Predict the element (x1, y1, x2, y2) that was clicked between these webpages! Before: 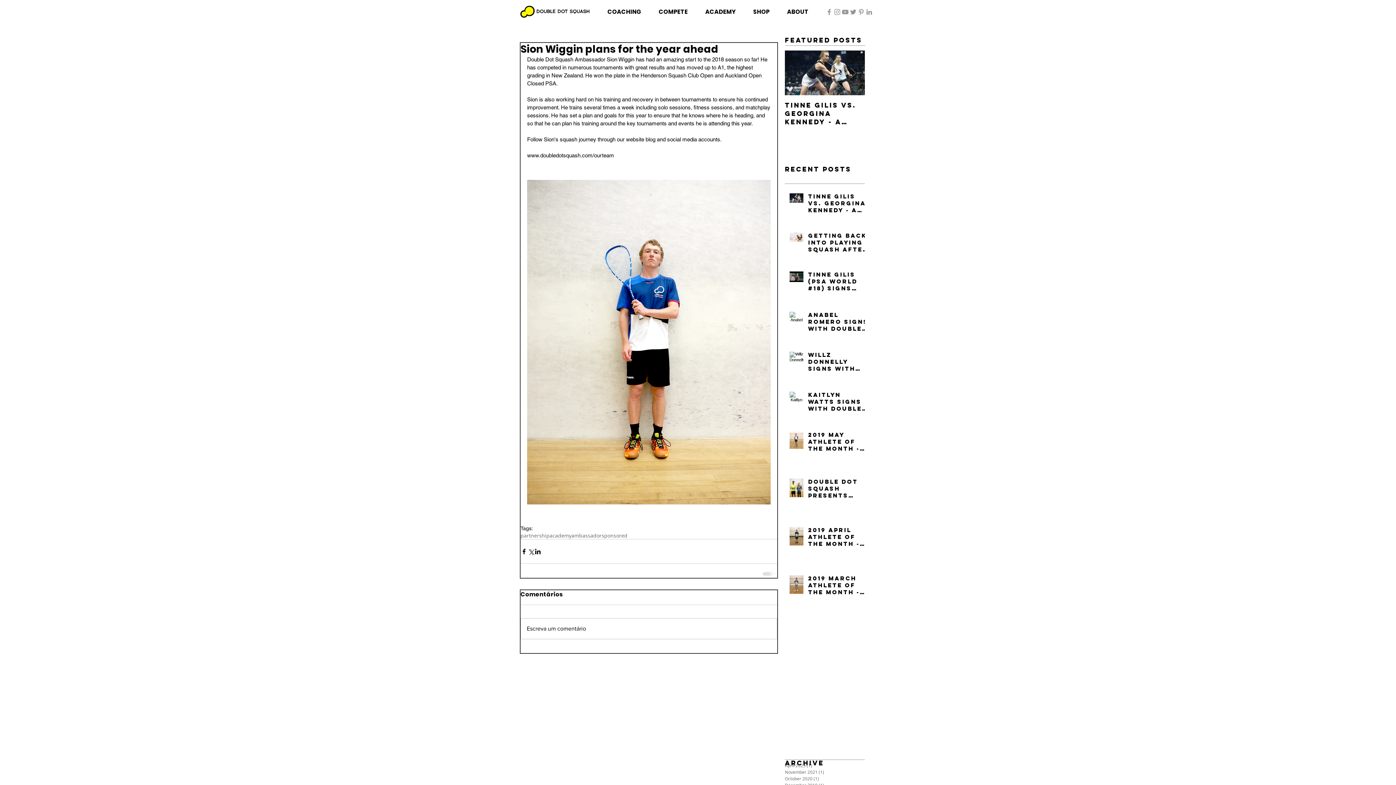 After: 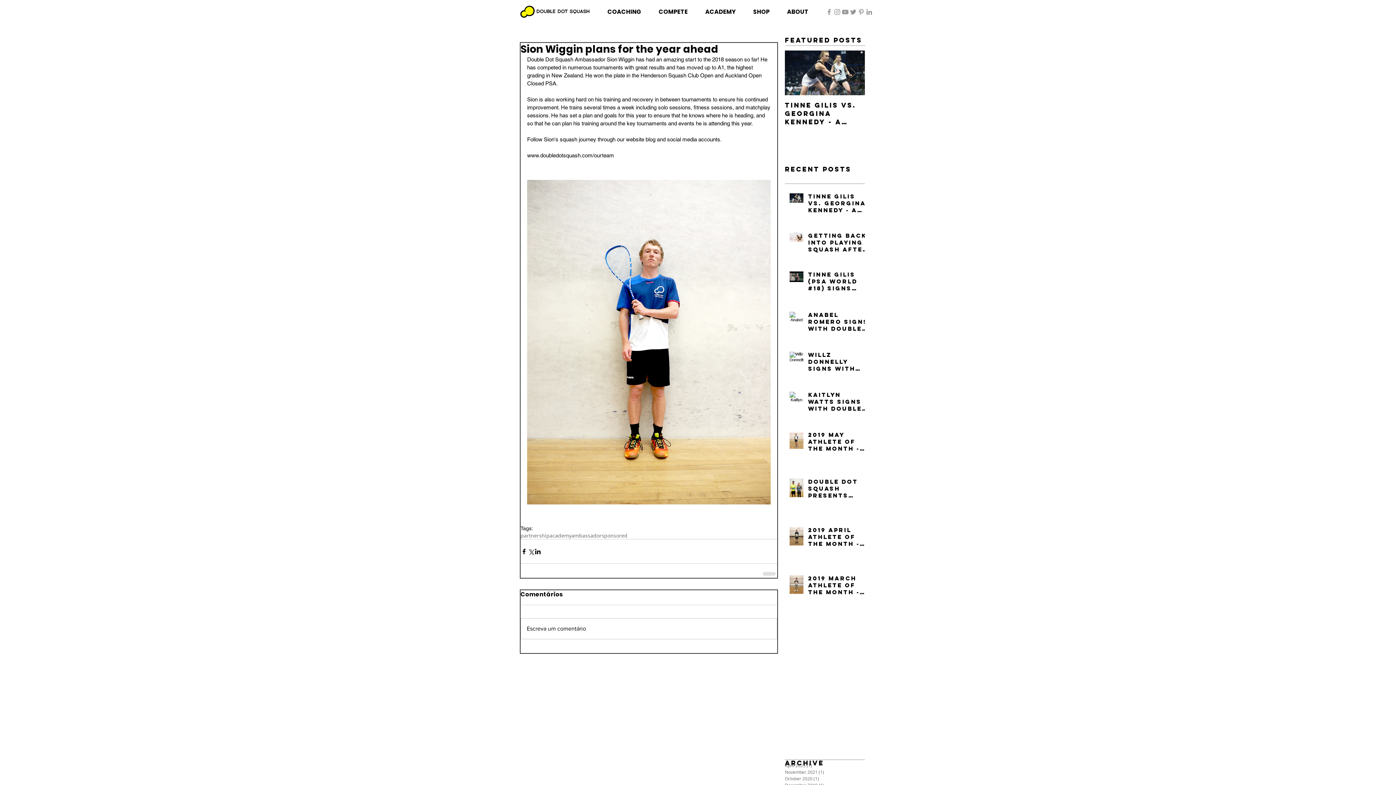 Action: label: ABOUT bbox: (778, 5, 817, 18)